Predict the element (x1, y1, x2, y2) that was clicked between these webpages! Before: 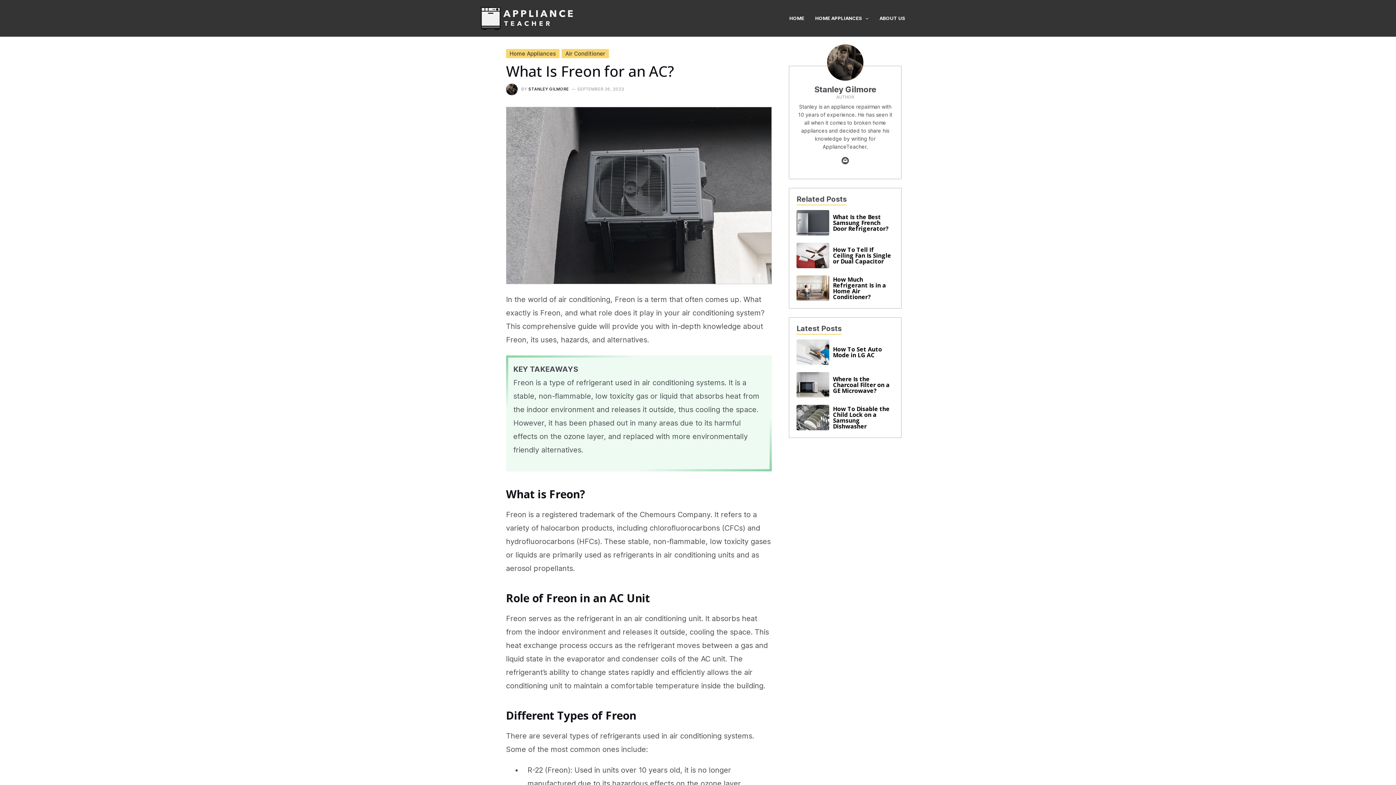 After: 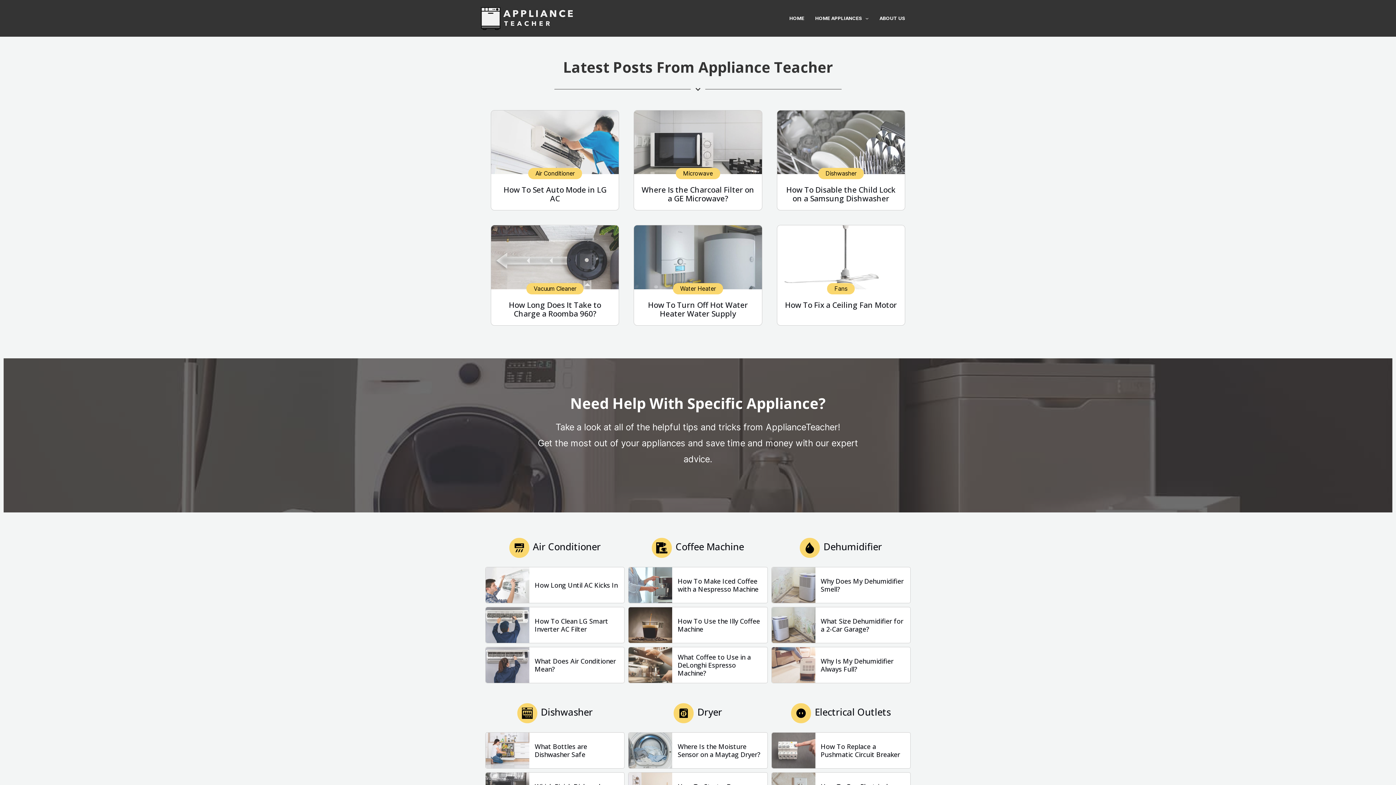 Action: label: HOME bbox: (789, 0, 815, 36)